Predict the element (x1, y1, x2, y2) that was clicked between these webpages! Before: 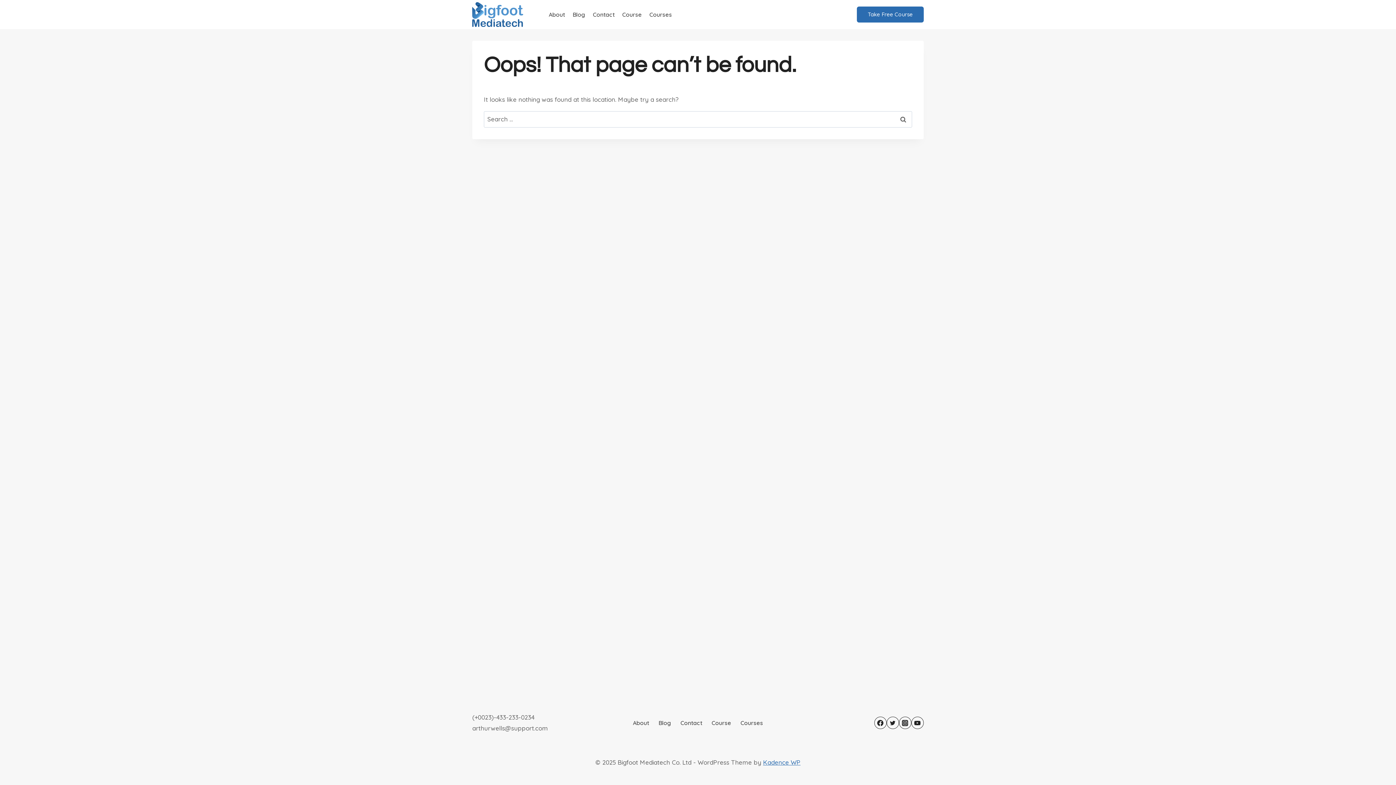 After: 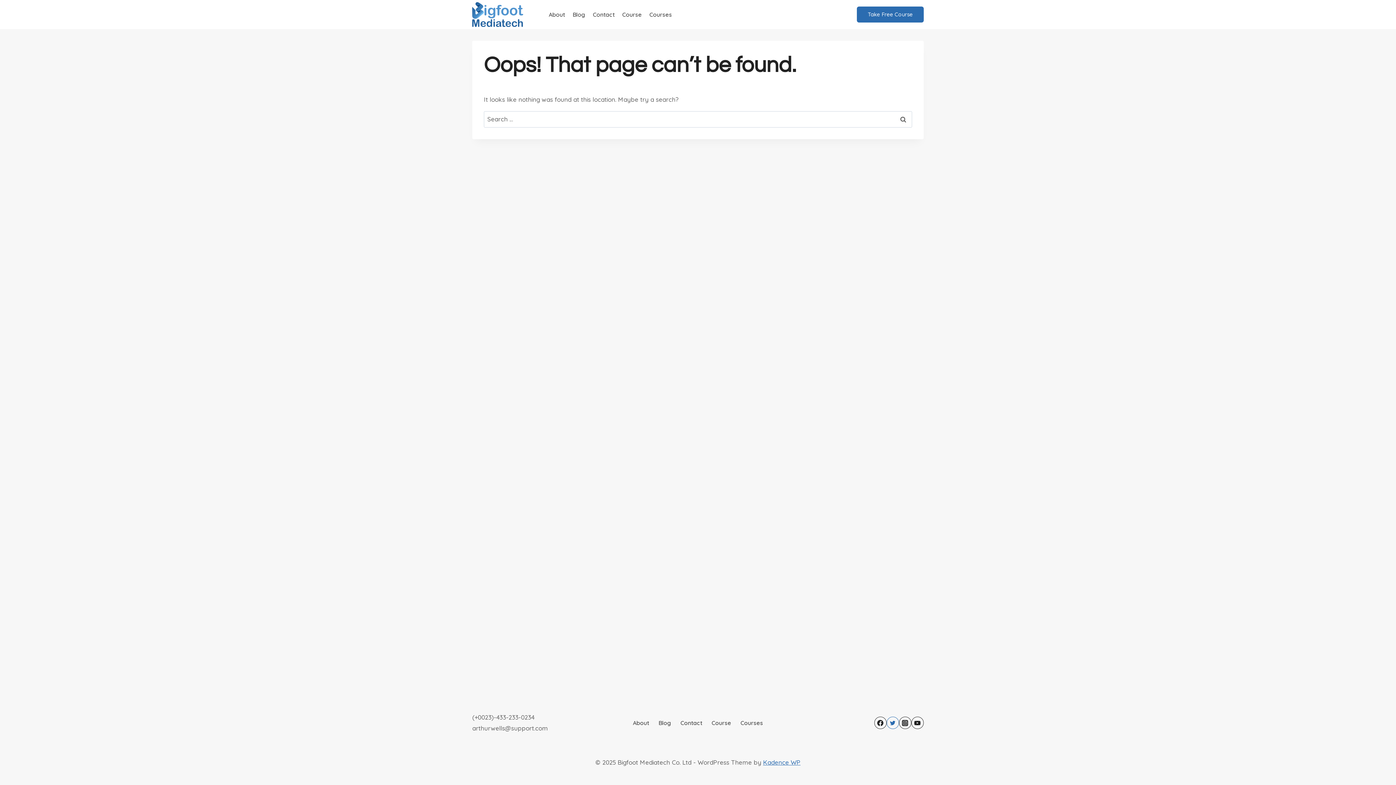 Action: bbox: (886, 717, 899, 729) label: Twitter